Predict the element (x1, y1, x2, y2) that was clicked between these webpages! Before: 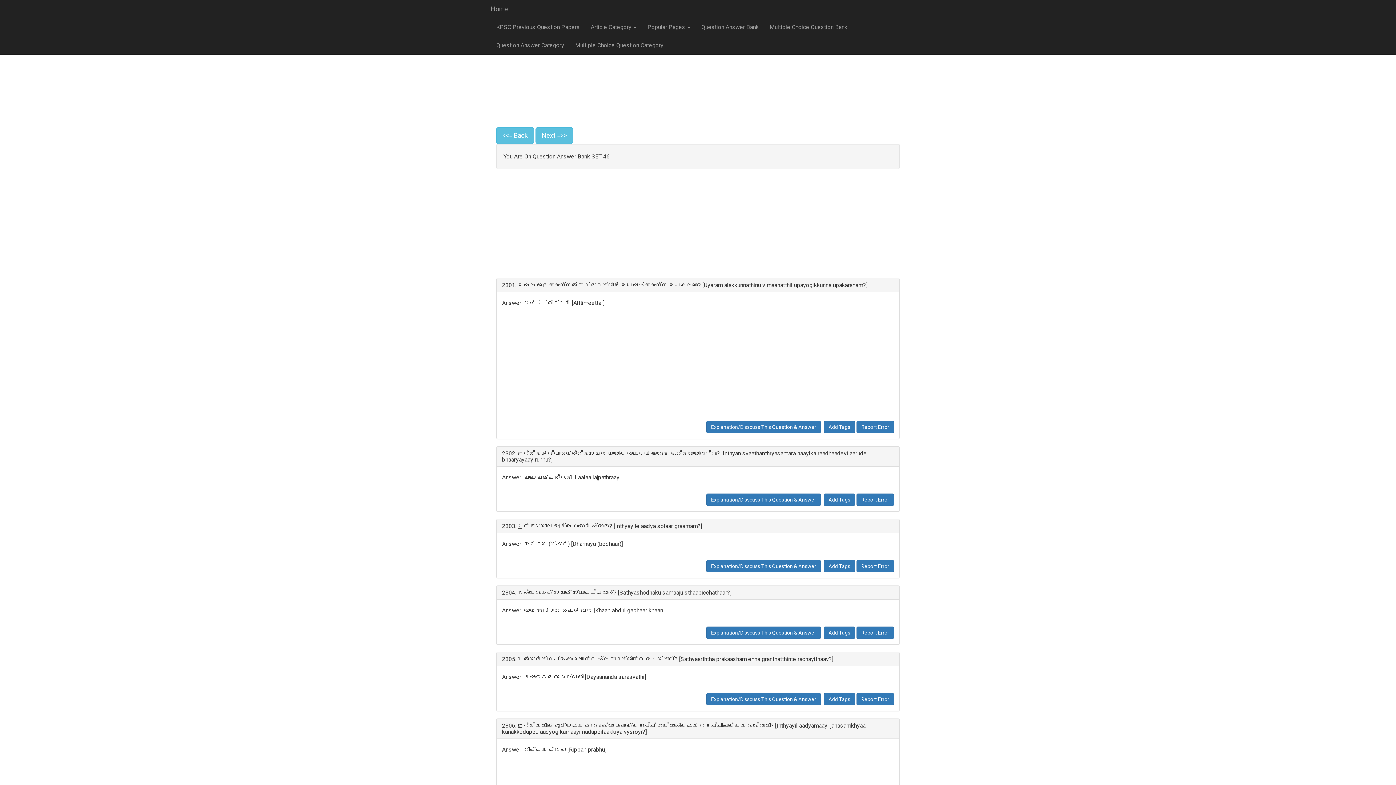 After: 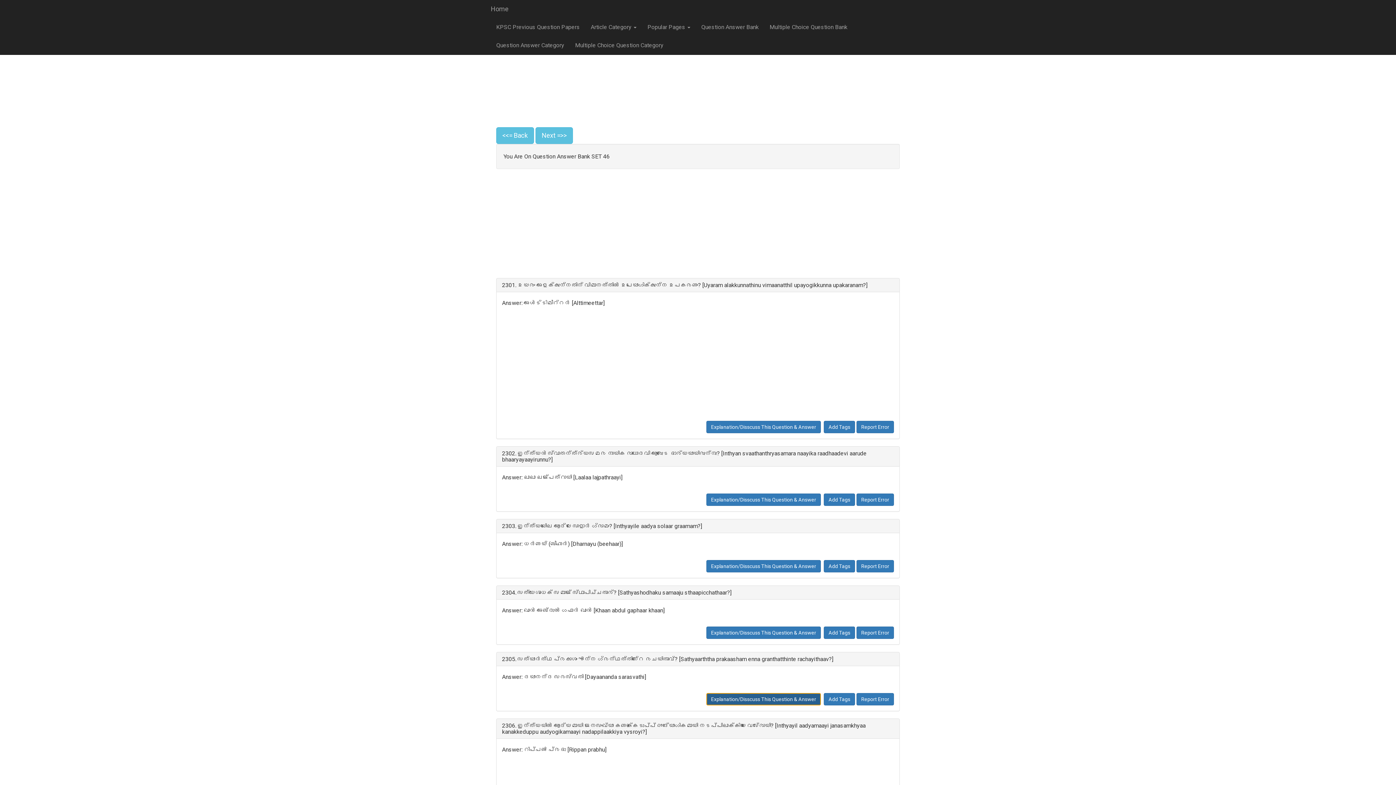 Action: label: Explanation/Disscuss This Question & Answer bbox: (706, 693, 821, 705)